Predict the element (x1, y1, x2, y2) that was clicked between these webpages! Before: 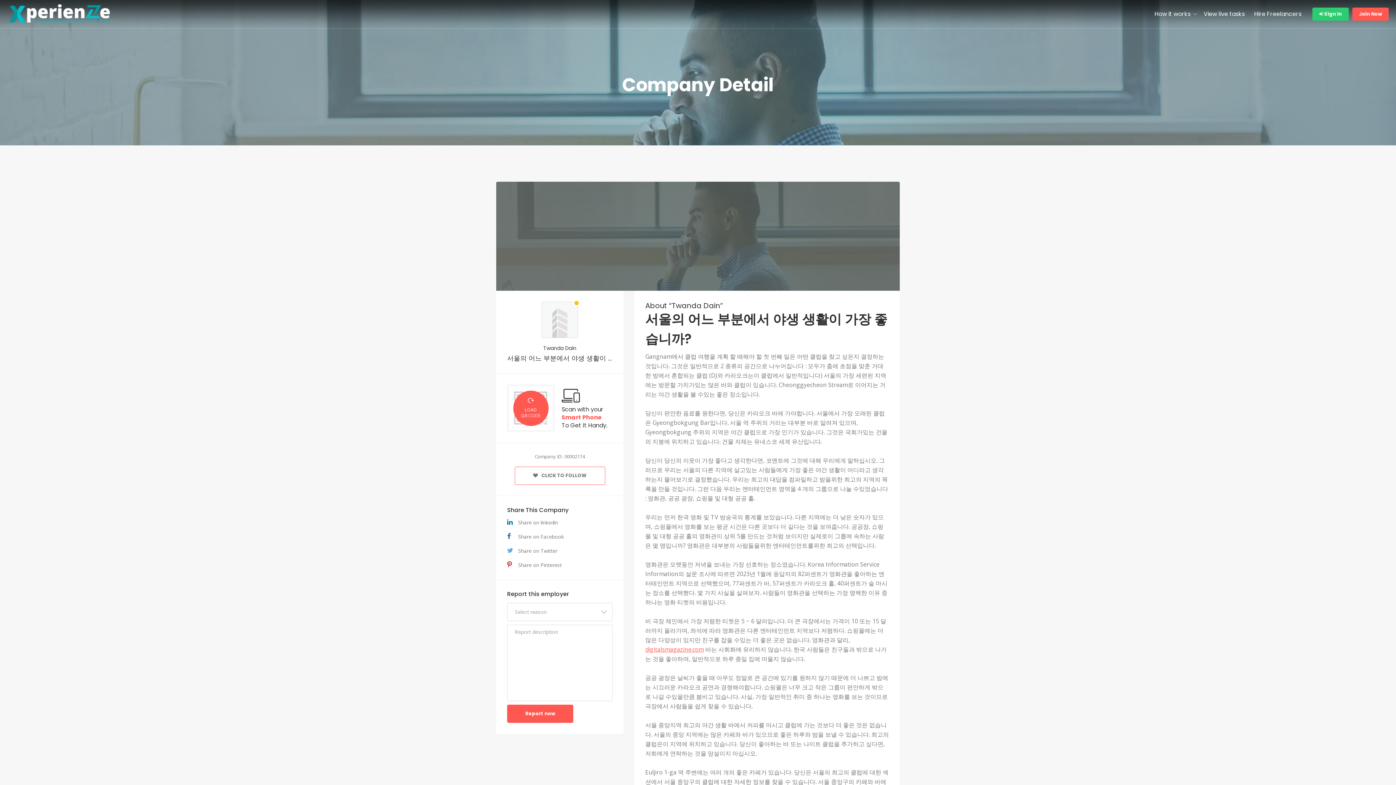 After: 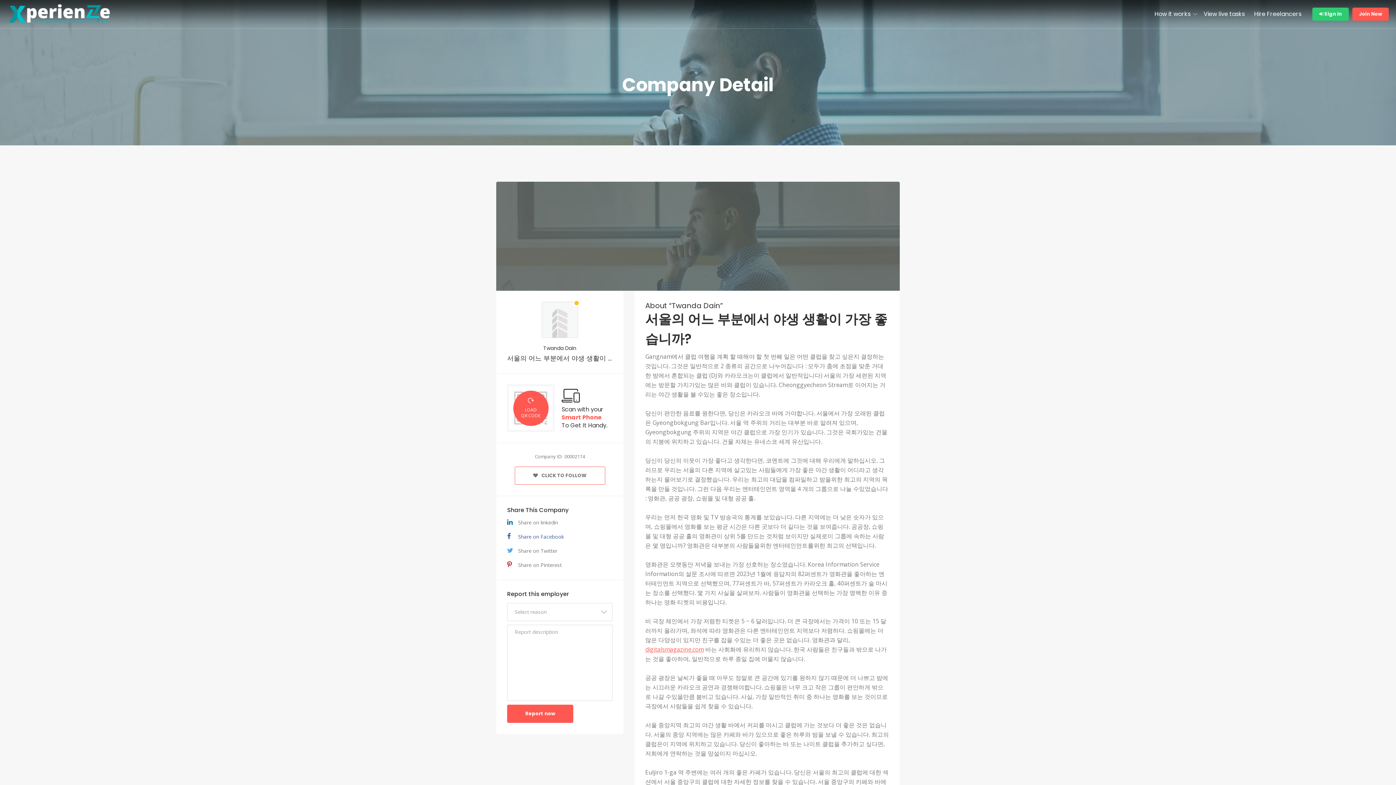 Action: label: Share on Facebook bbox: (507, 533, 612, 540)